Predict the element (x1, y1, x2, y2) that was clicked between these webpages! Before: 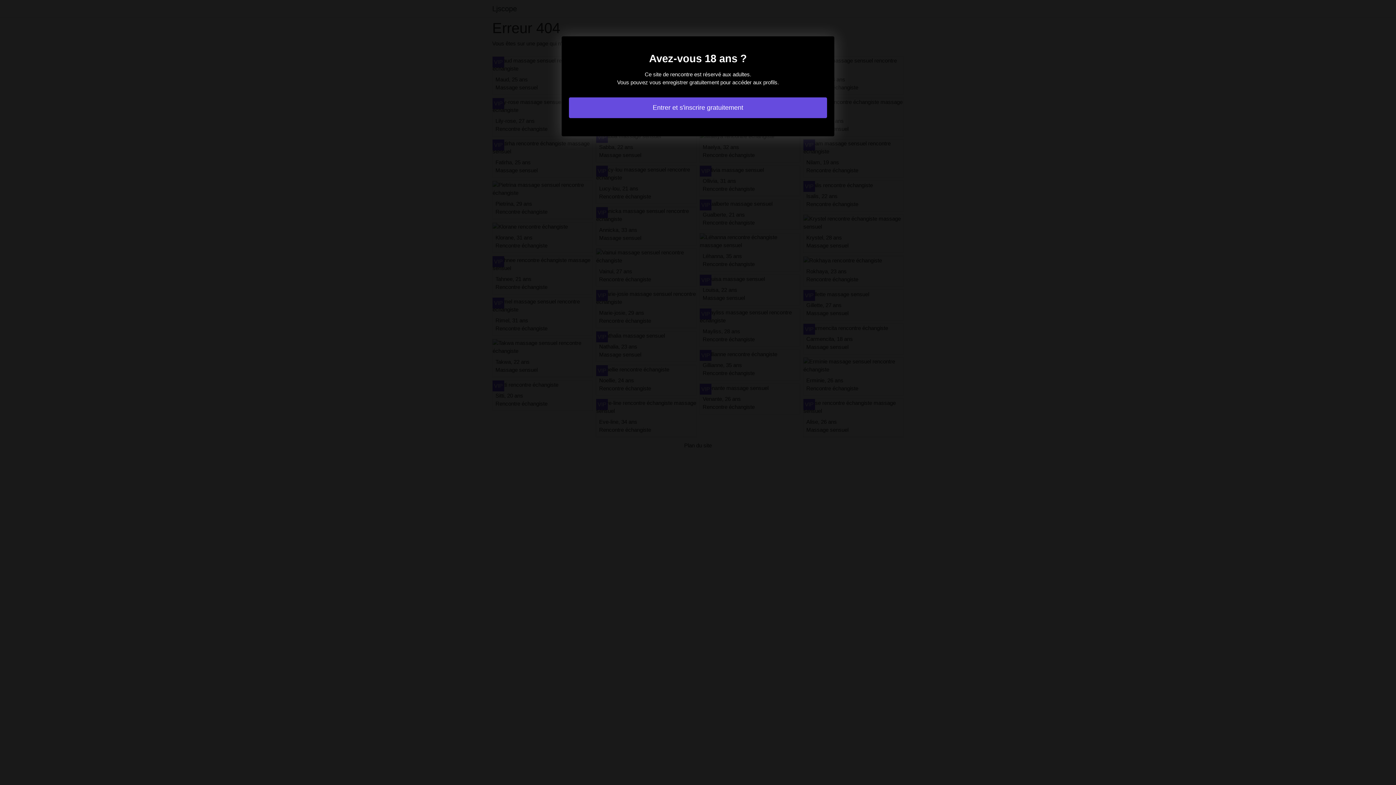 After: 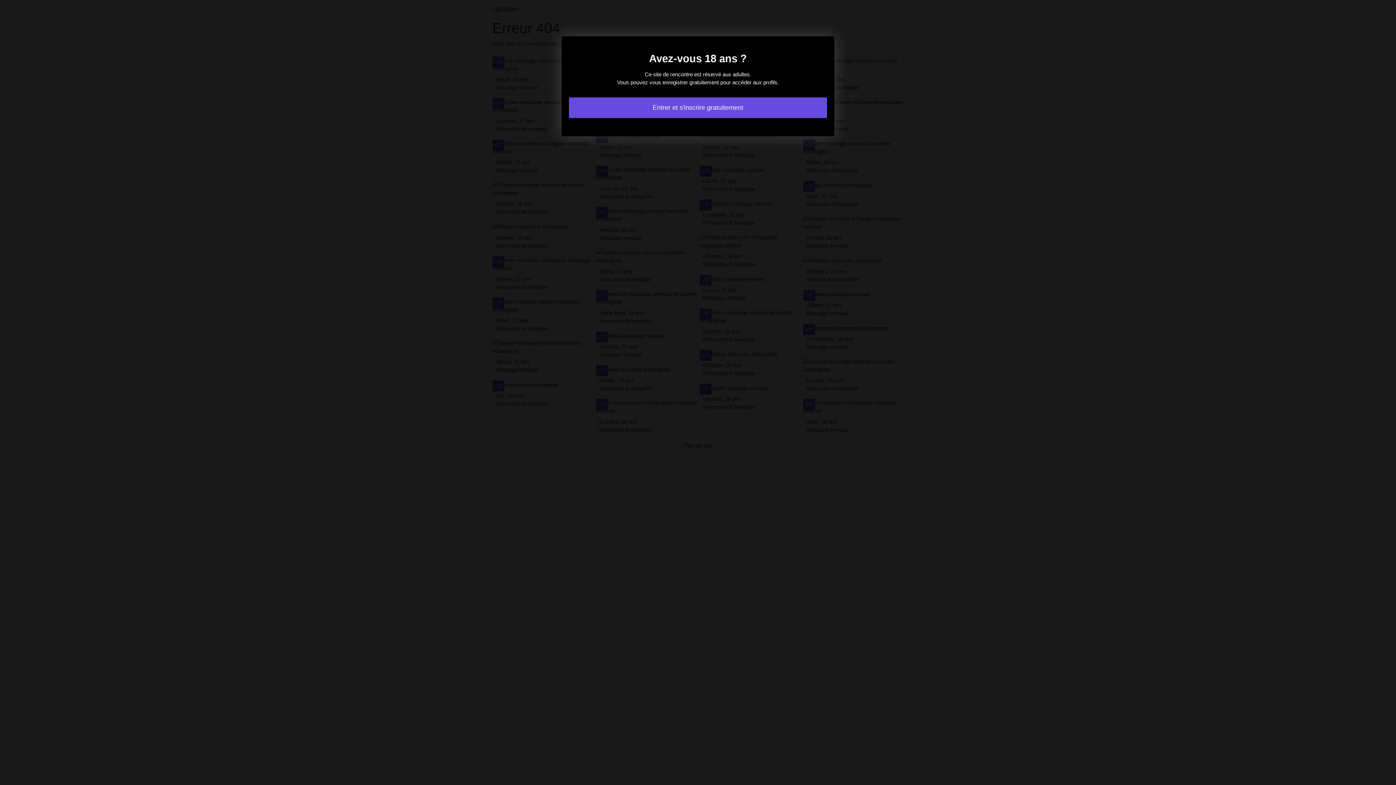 Action: bbox: (569, 97, 827, 118) label: Entrer et s'inscrire gratuitement